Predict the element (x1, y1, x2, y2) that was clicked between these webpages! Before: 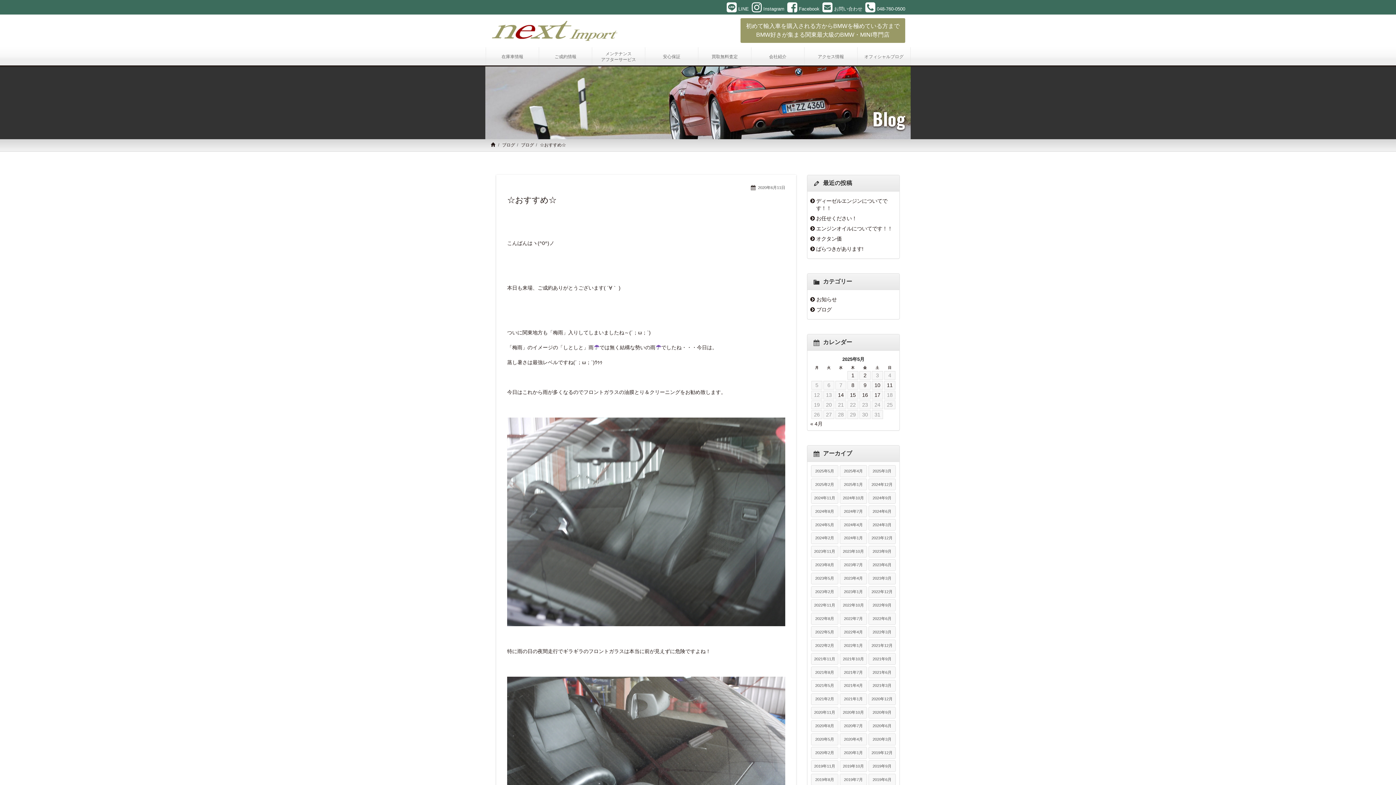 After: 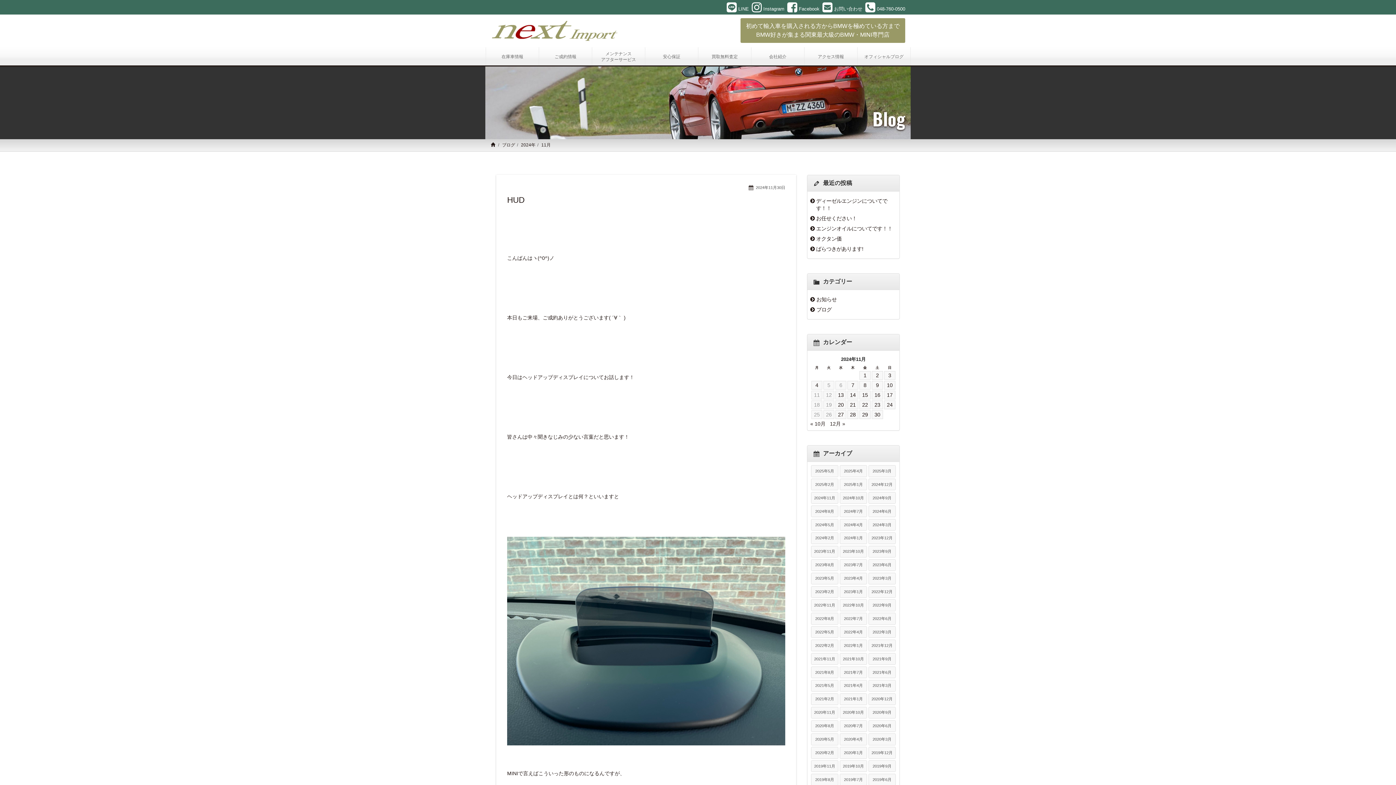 Action: label: 2024年11月 bbox: (811, 492, 838, 504)